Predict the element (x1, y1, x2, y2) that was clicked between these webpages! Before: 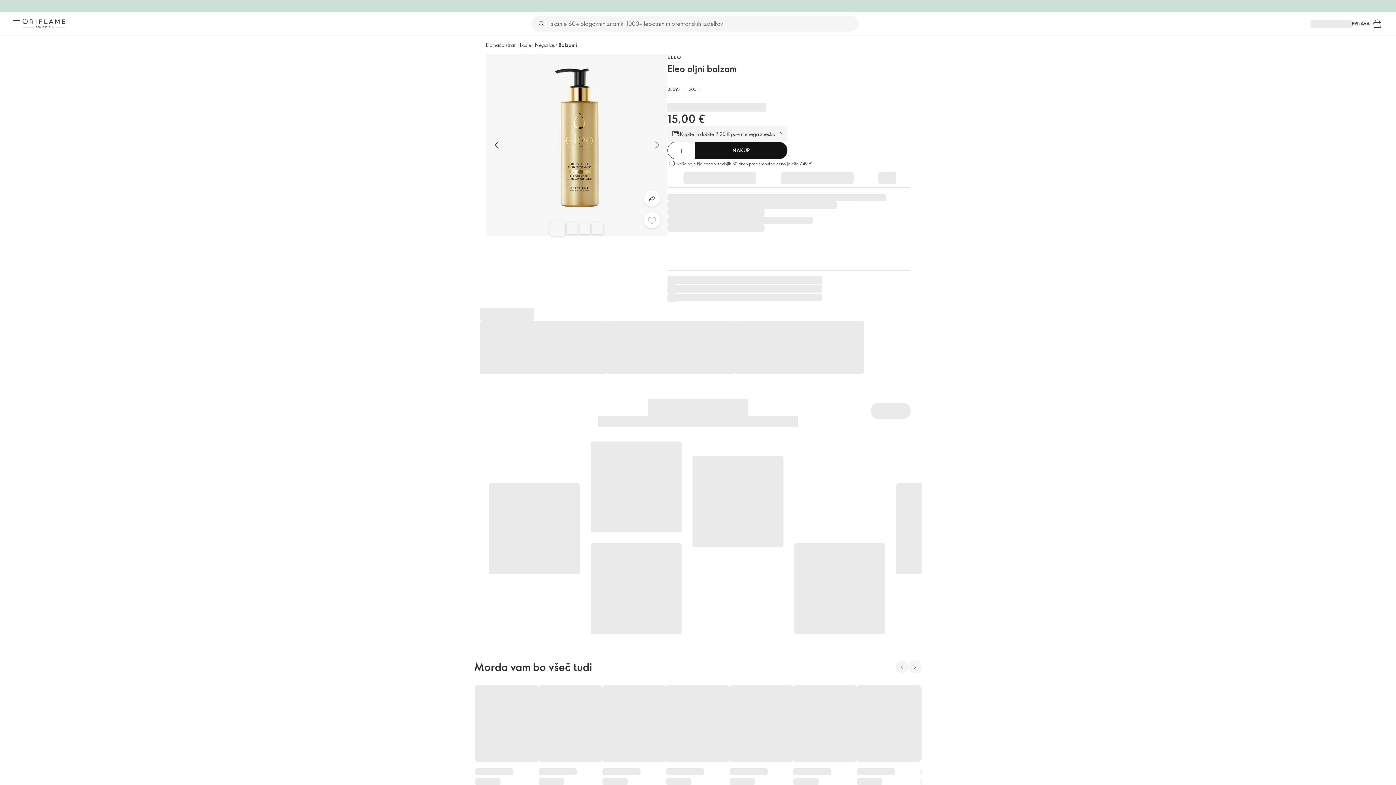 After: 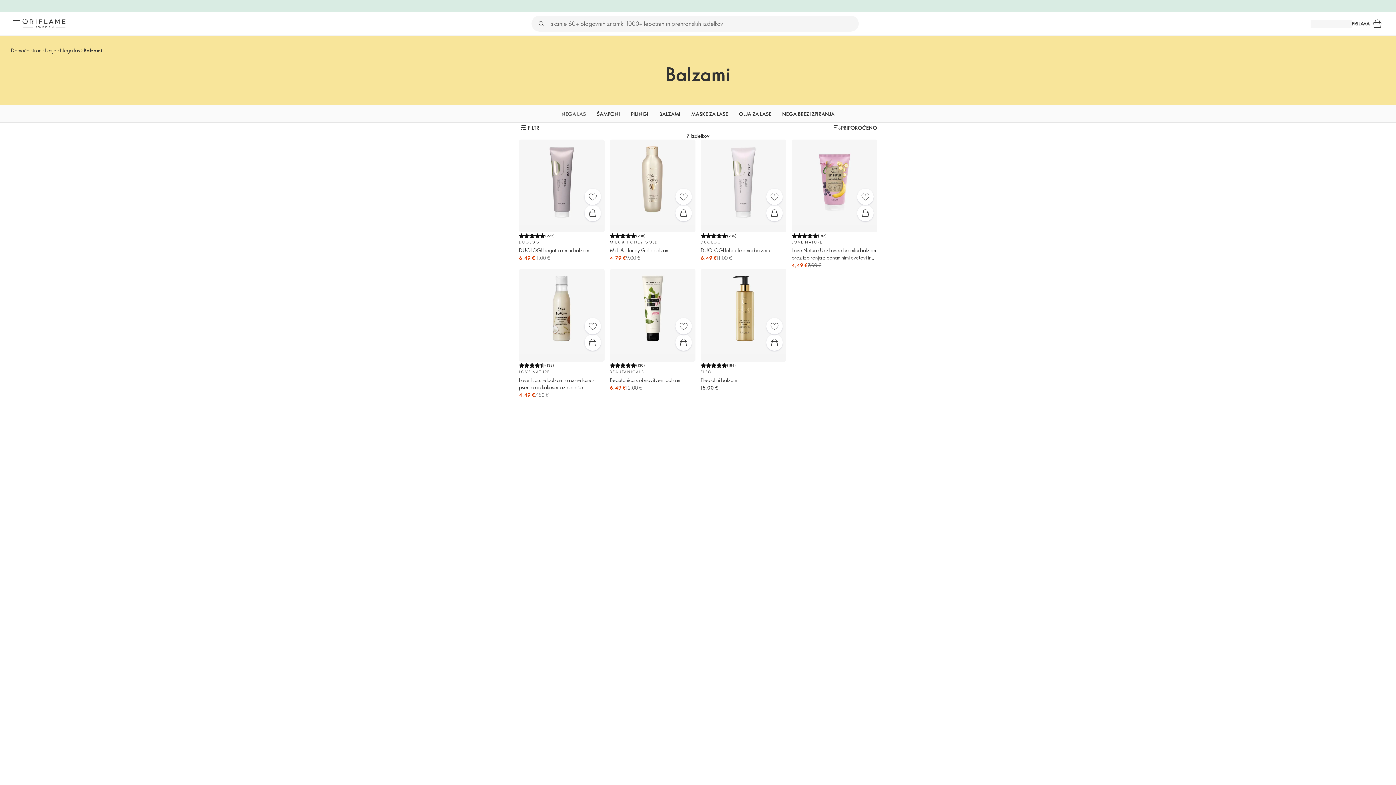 Action: bbox: (558, 41, 577, 48) label: Balzami